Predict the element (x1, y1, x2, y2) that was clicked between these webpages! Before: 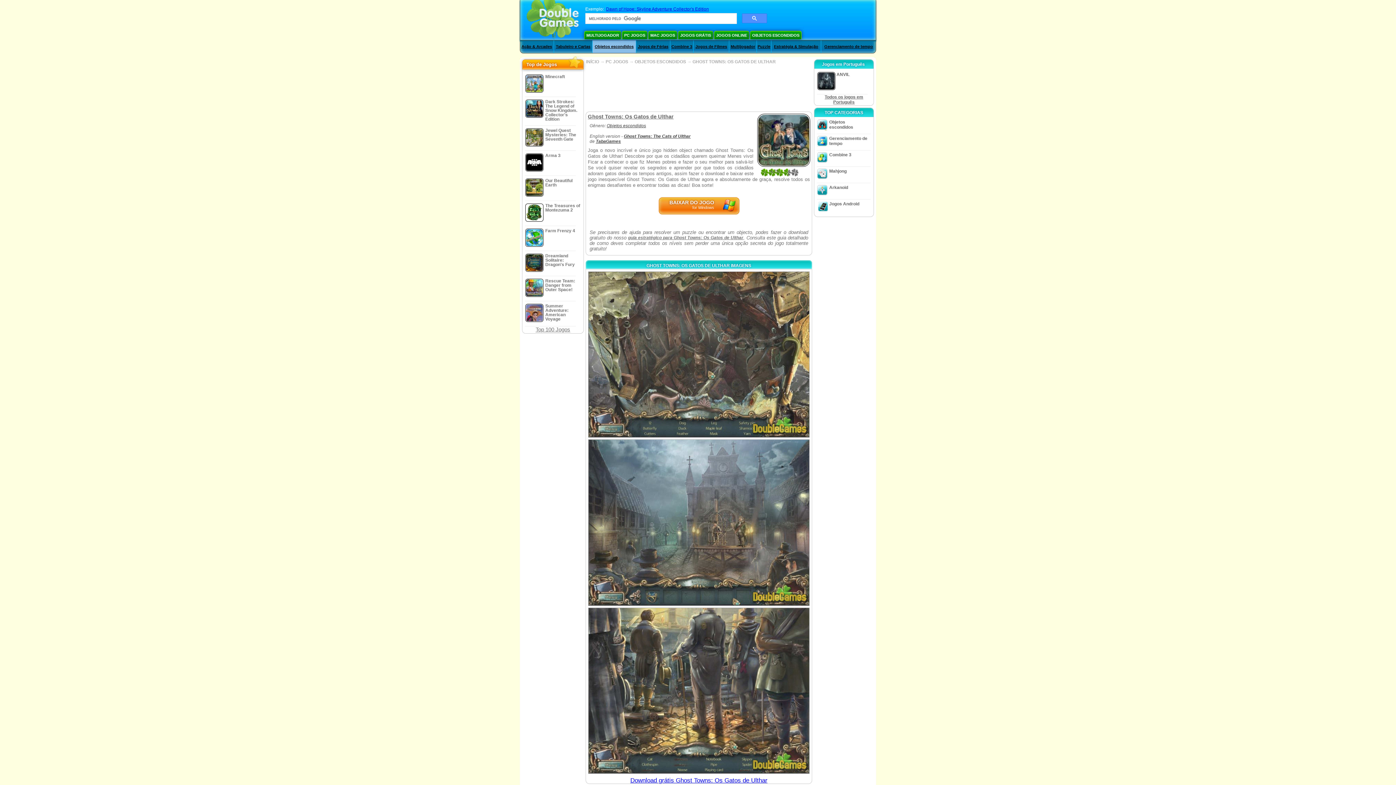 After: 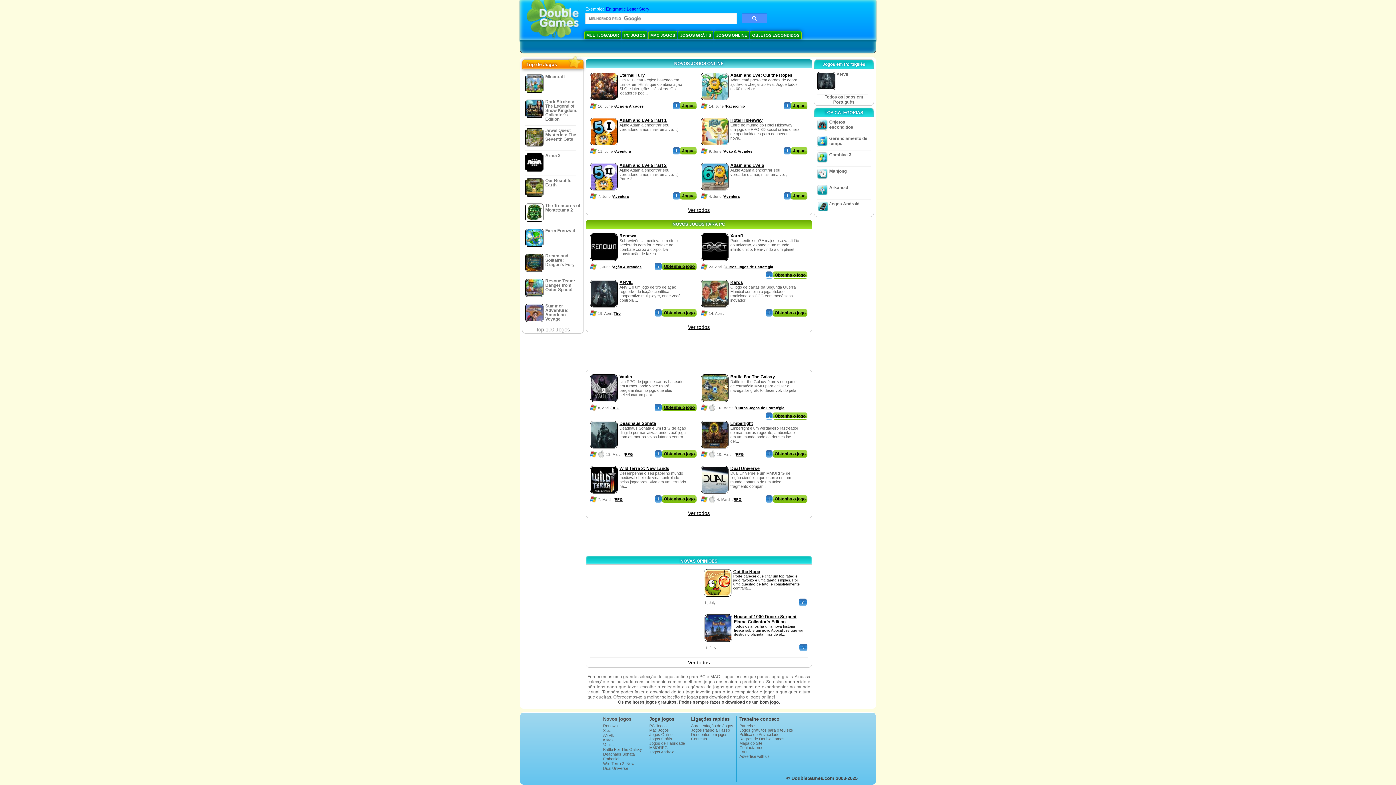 Action: label: INÍCIO bbox: (586, 59, 599, 64)